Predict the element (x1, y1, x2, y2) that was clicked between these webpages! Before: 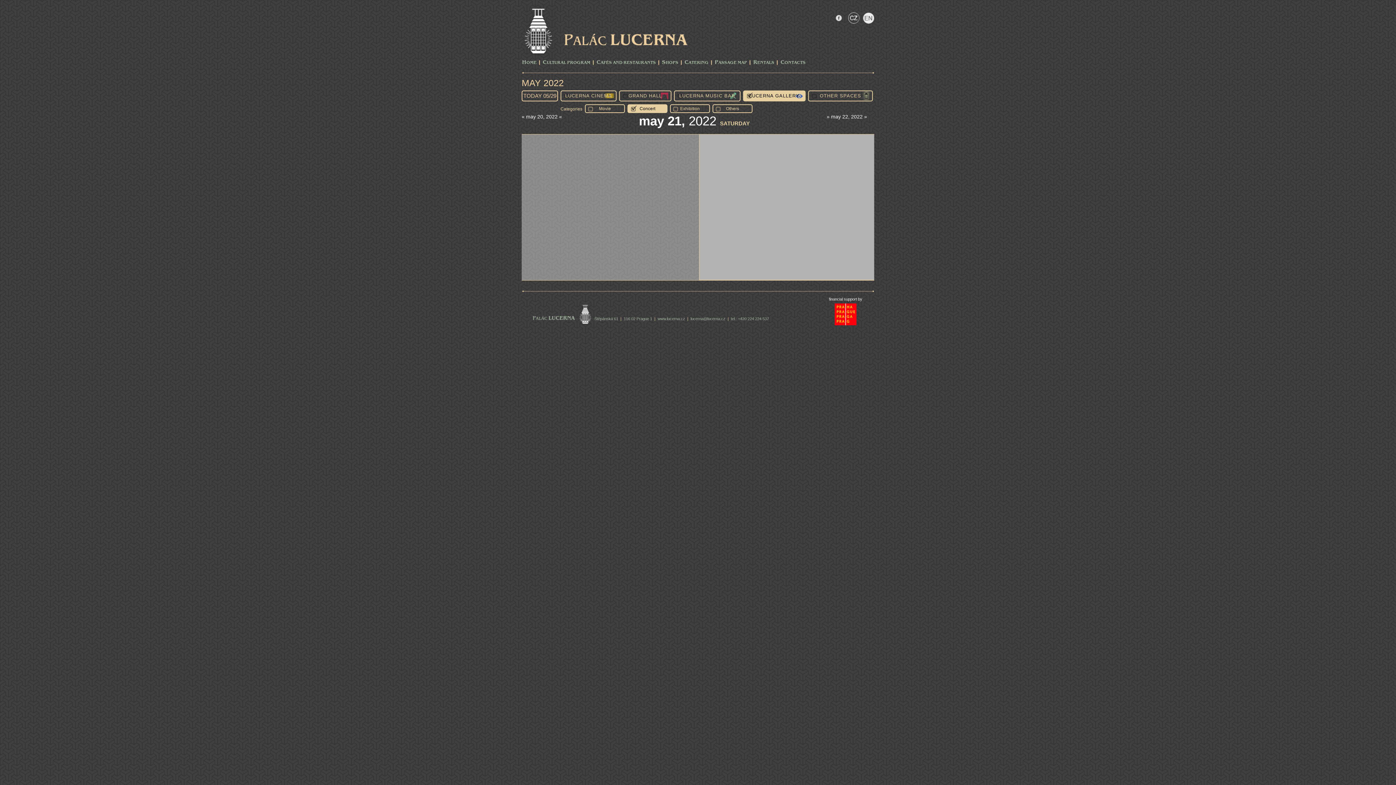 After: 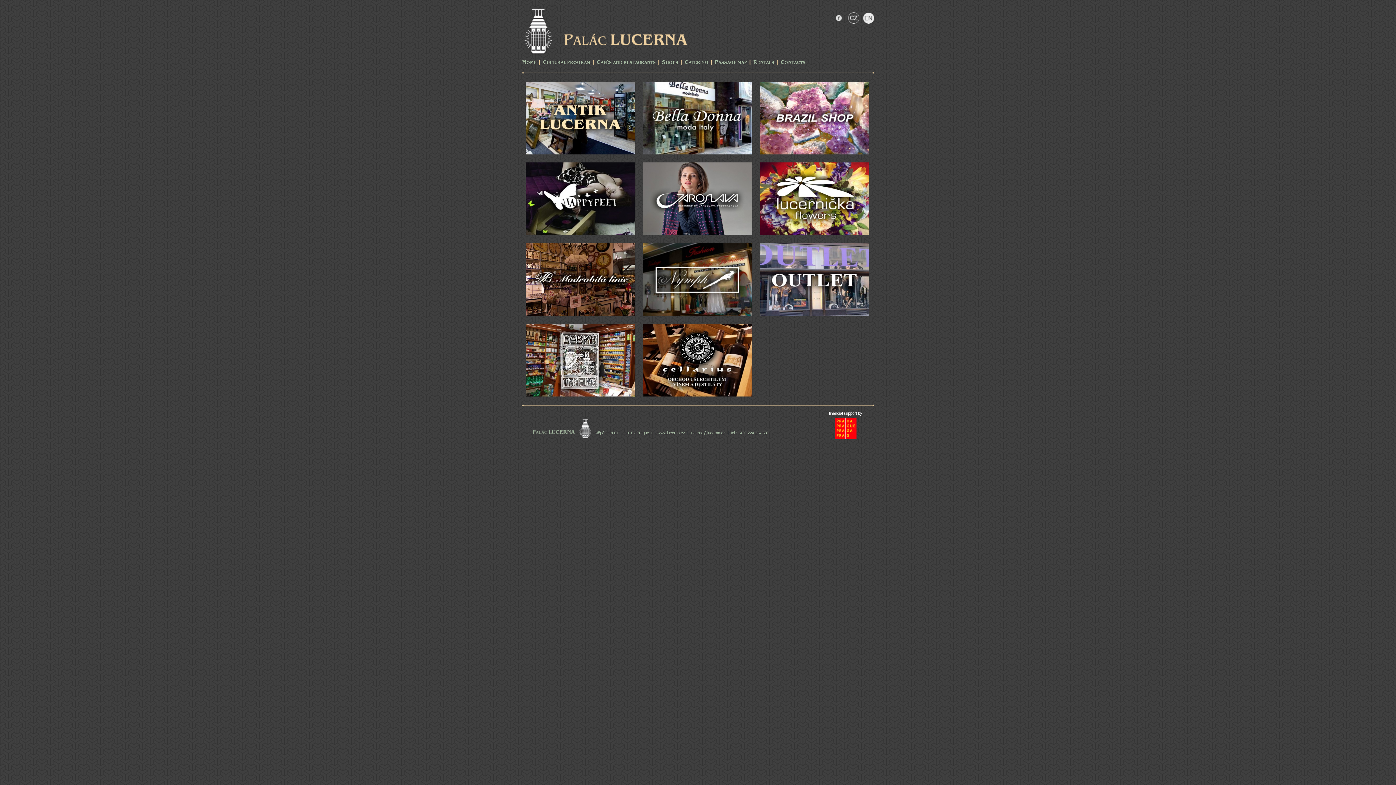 Action: label: SHOPS bbox: (662, 59, 678, 66)